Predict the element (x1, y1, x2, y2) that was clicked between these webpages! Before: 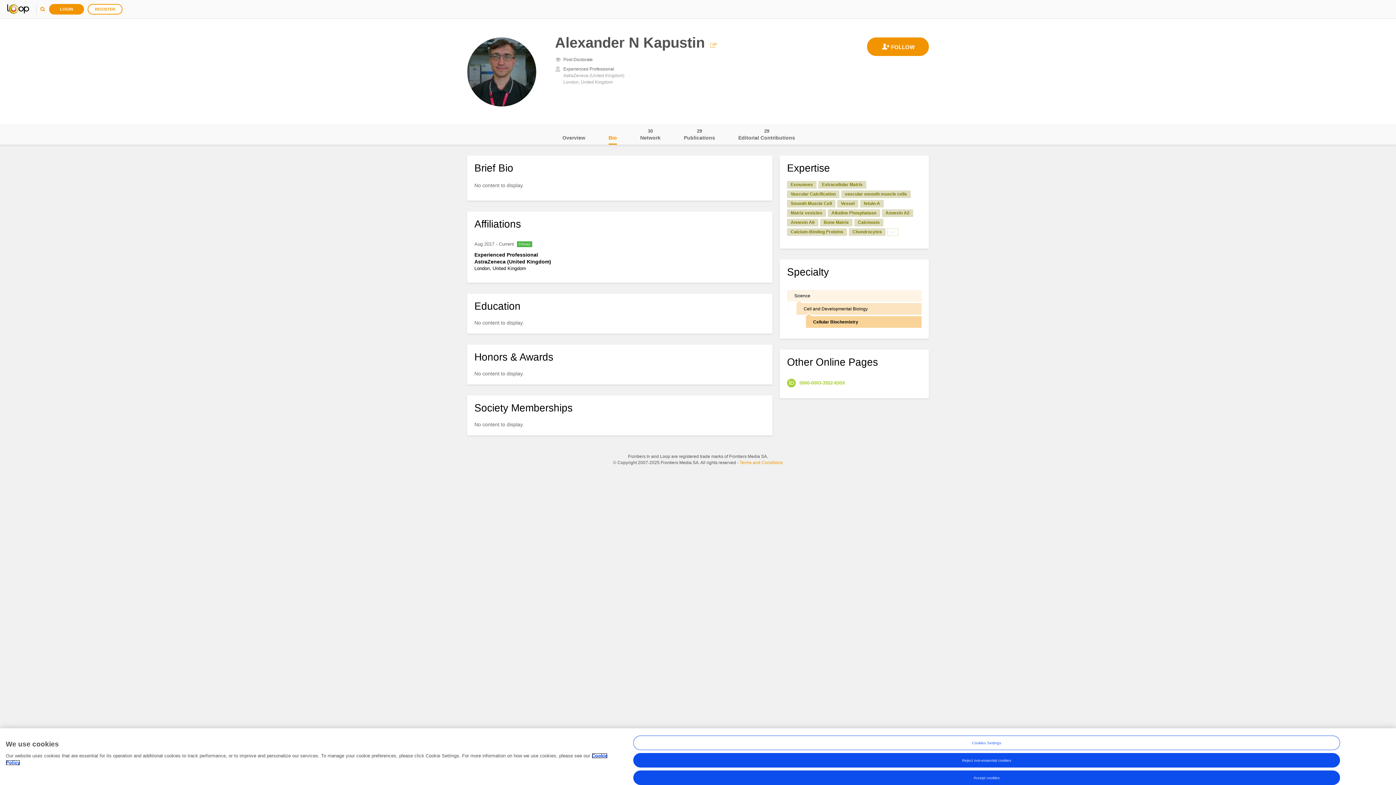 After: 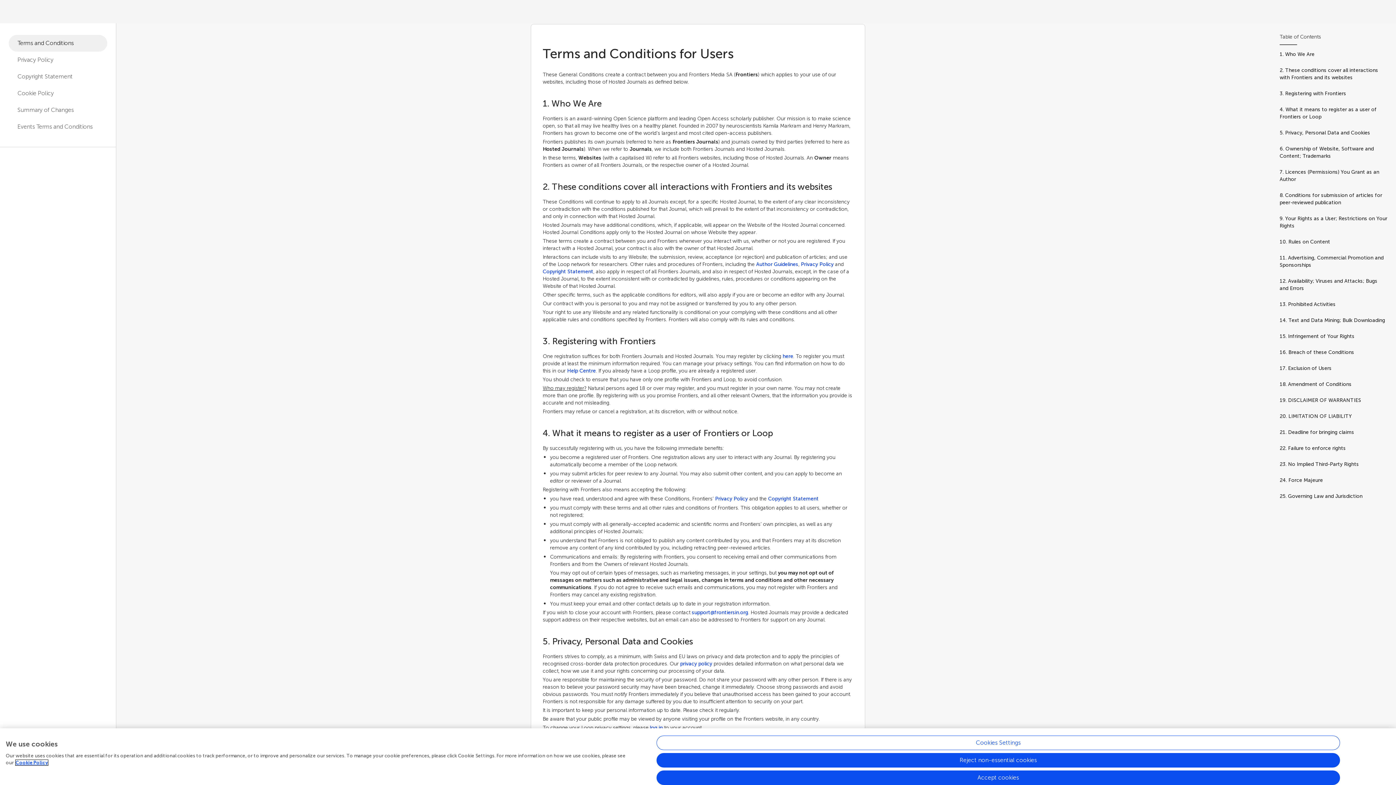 Action: bbox: (739, 460, 783, 465) label: Terms and Conditions